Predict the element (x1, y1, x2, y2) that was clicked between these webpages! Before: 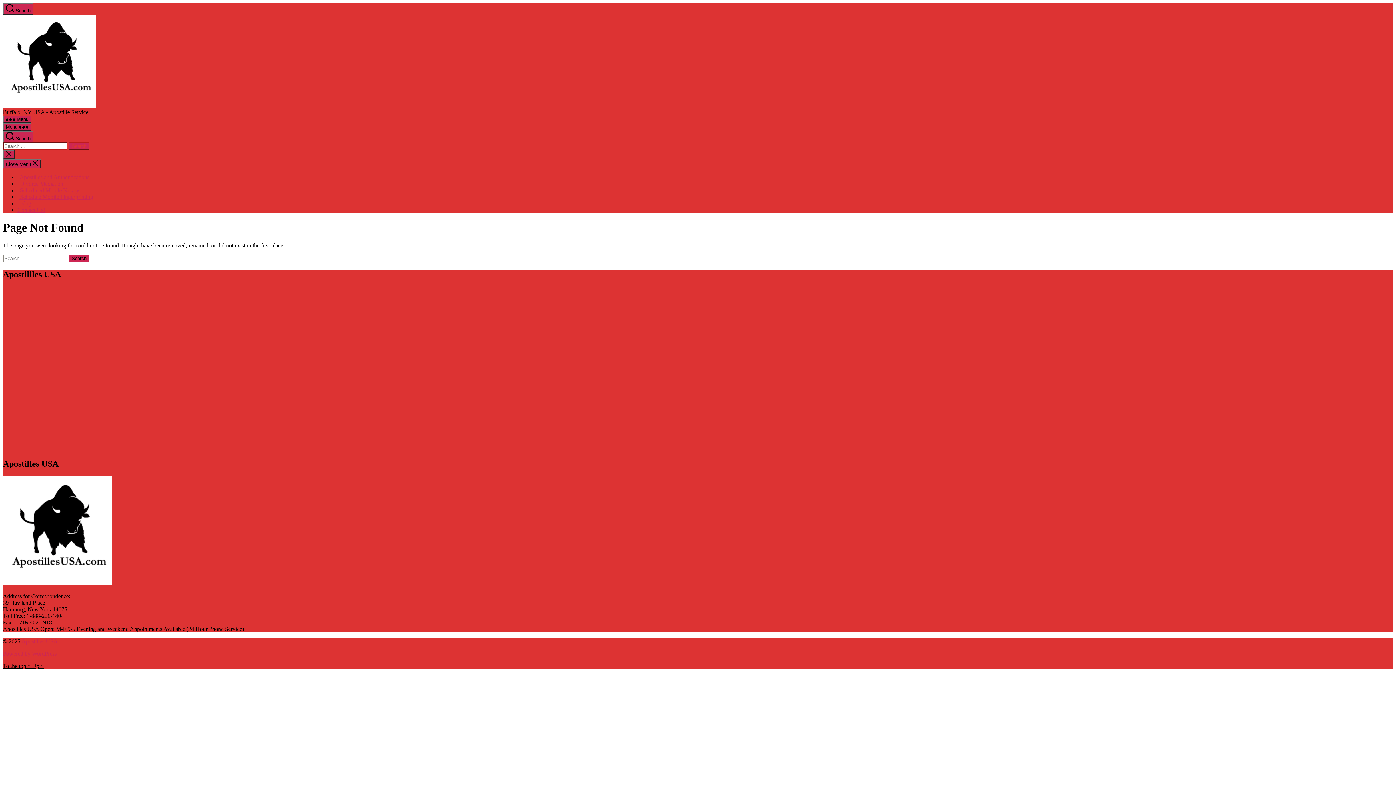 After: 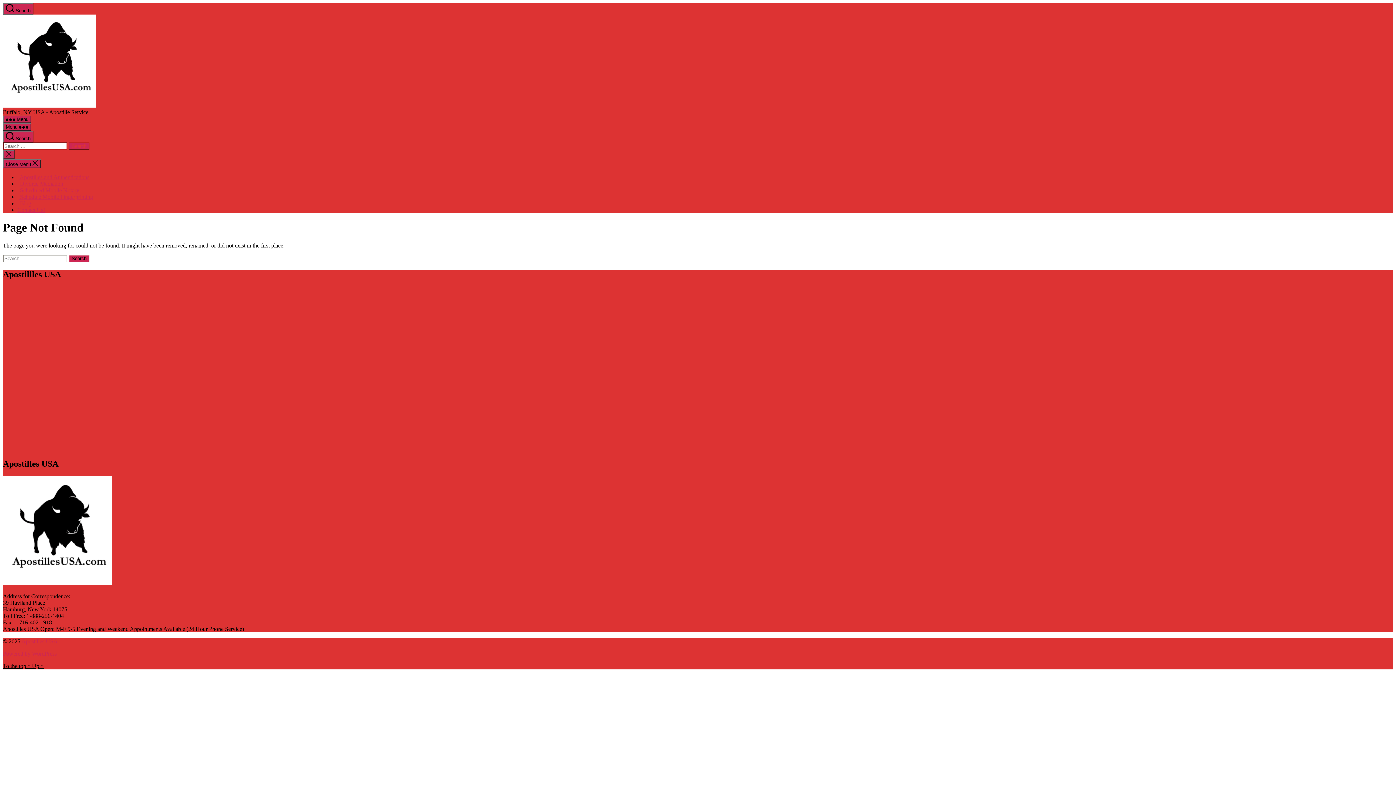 Action: label: To the top ↑ Up ↑ bbox: (2, 663, 43, 669)